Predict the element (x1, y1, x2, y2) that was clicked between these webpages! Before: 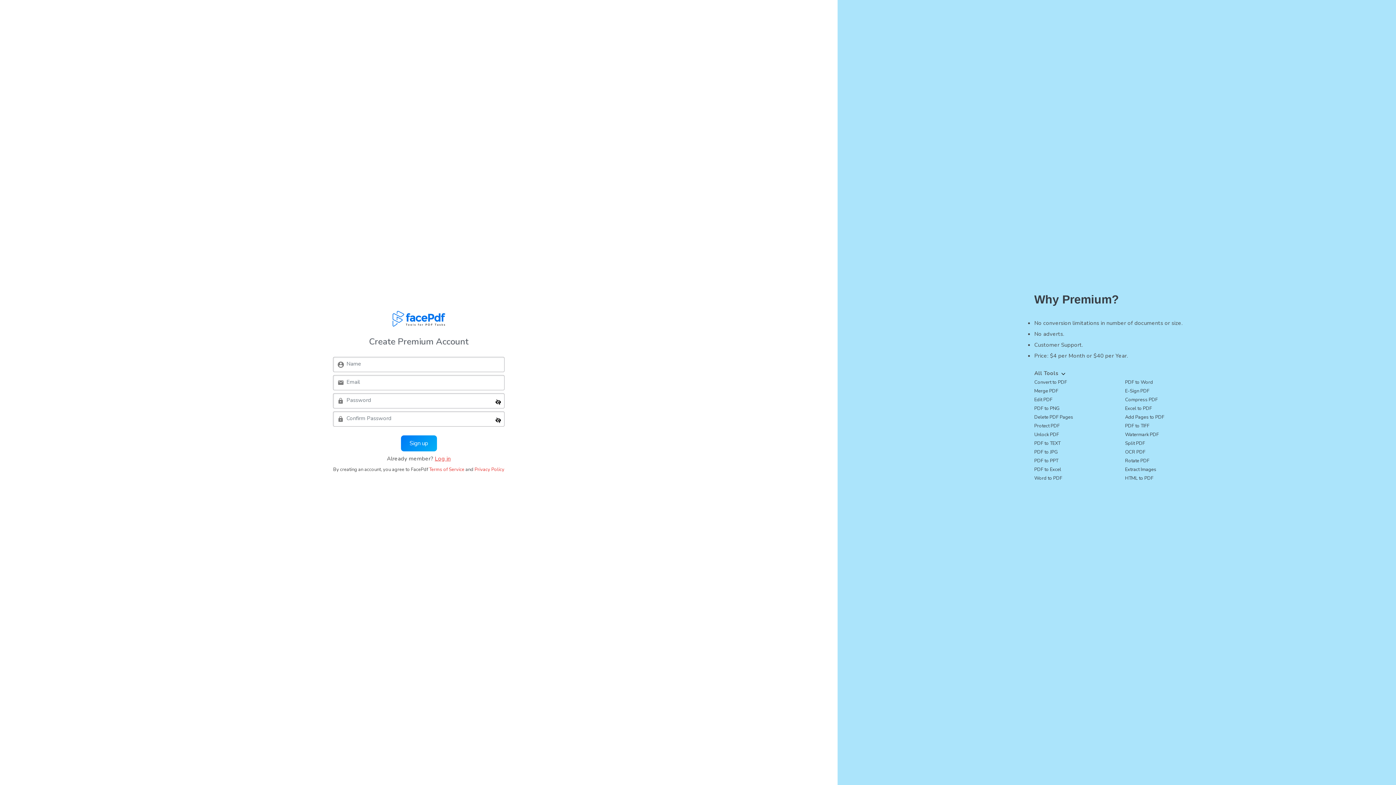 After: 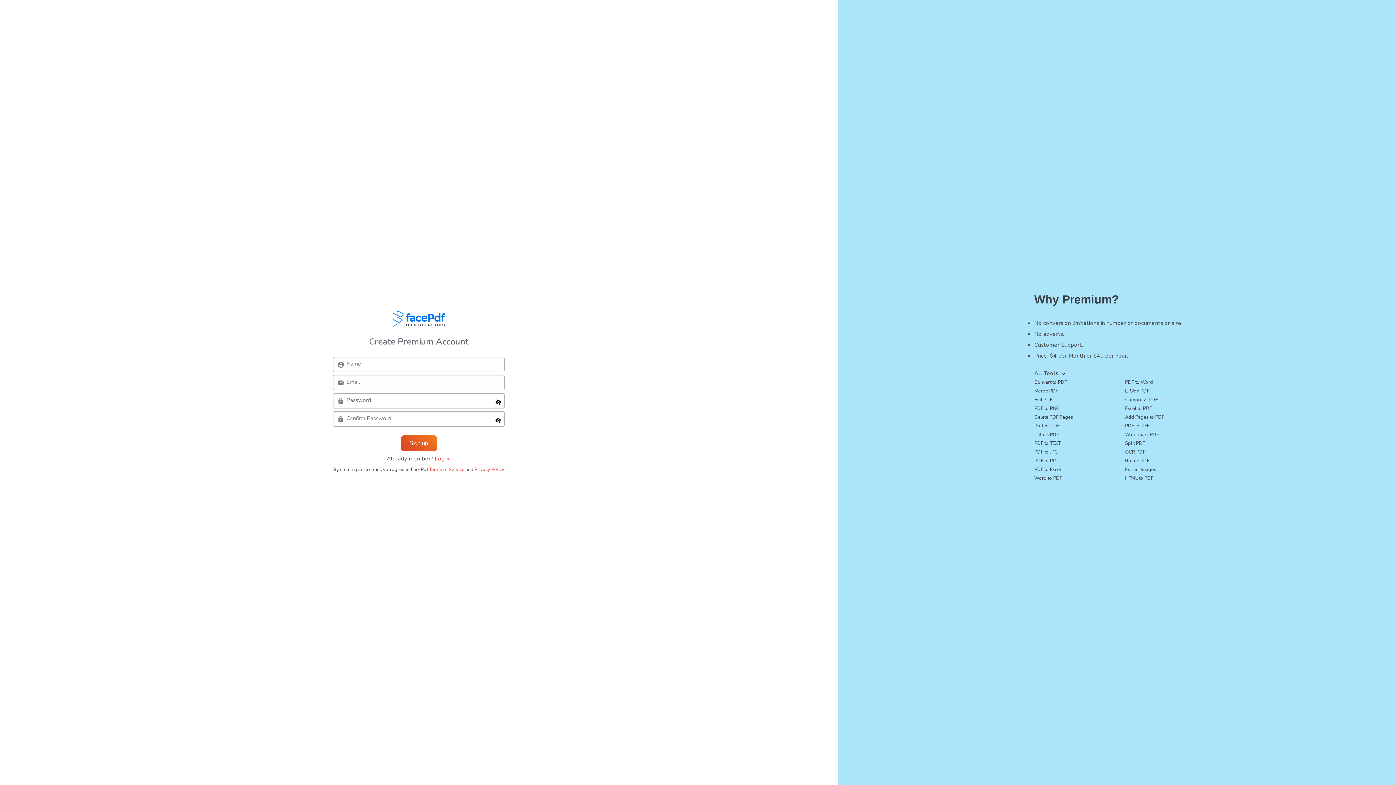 Action: bbox: (400, 435, 436, 451) label: Sign up